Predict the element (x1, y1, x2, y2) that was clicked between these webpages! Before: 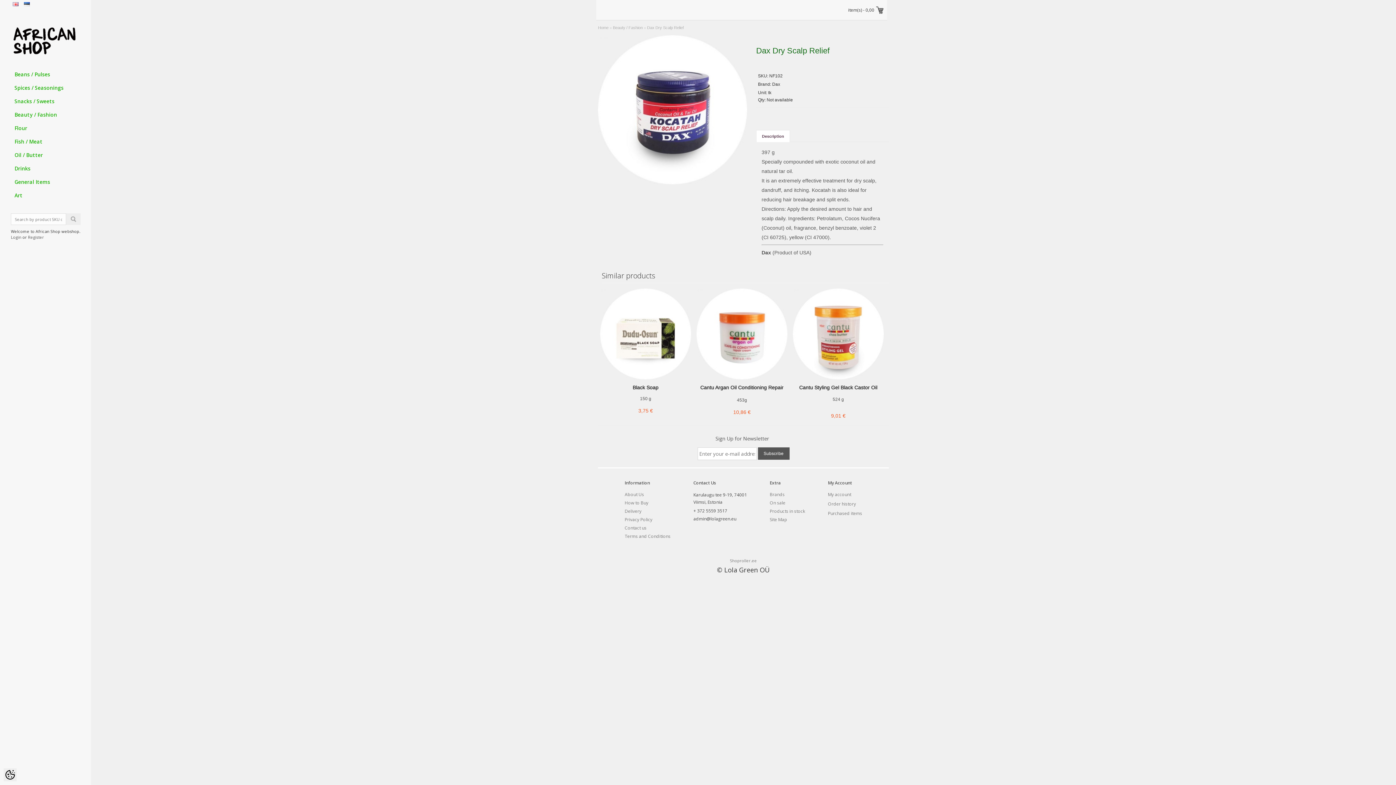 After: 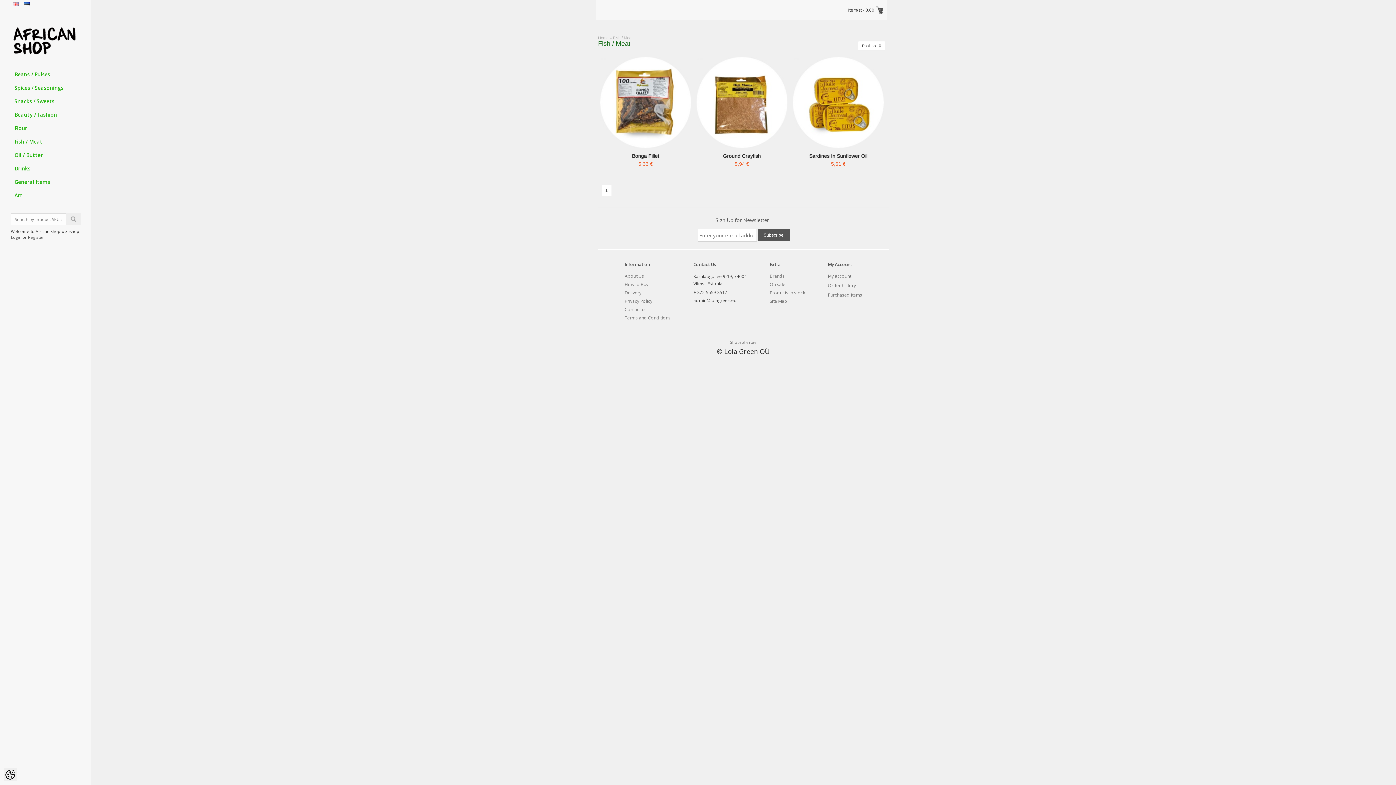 Action: bbox: (14, 138, 42, 145) label: Fish / Meat